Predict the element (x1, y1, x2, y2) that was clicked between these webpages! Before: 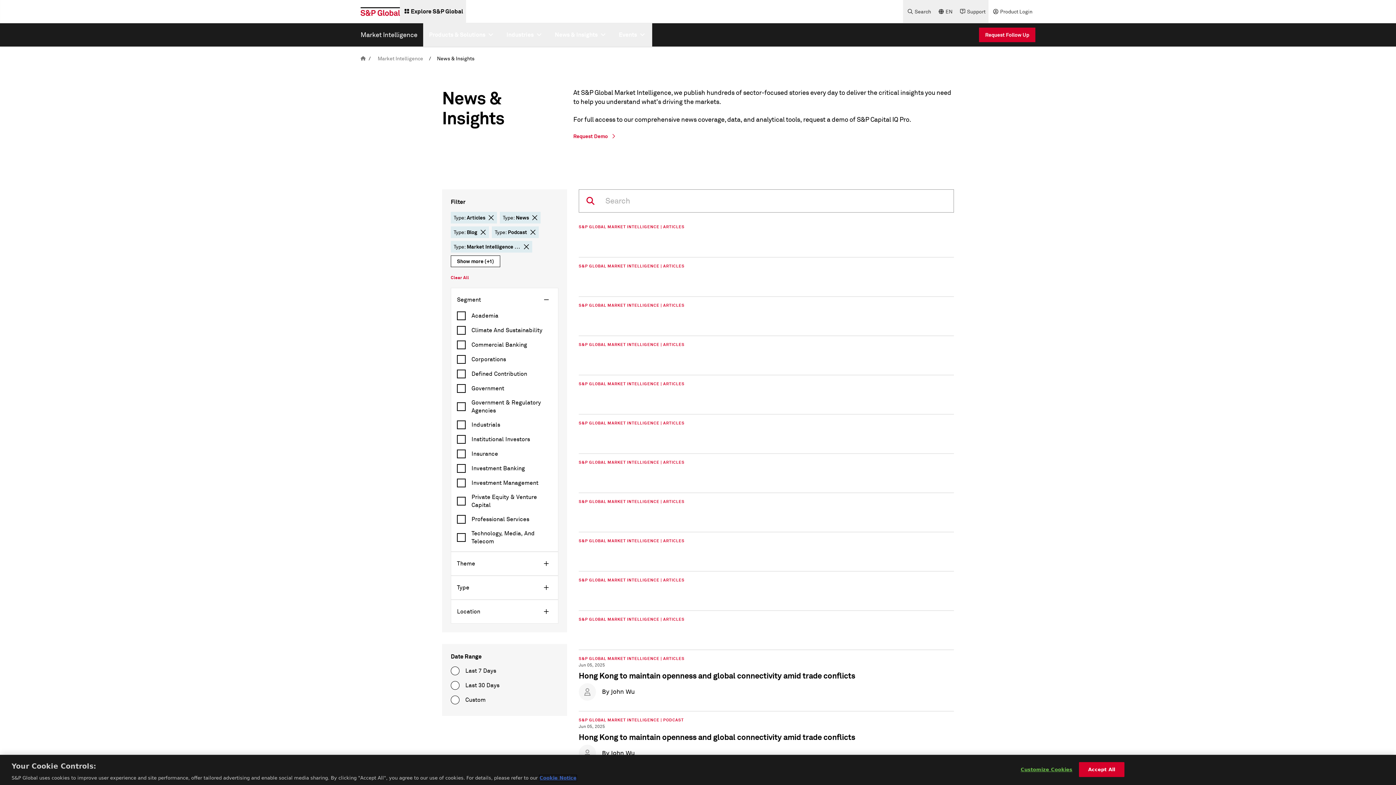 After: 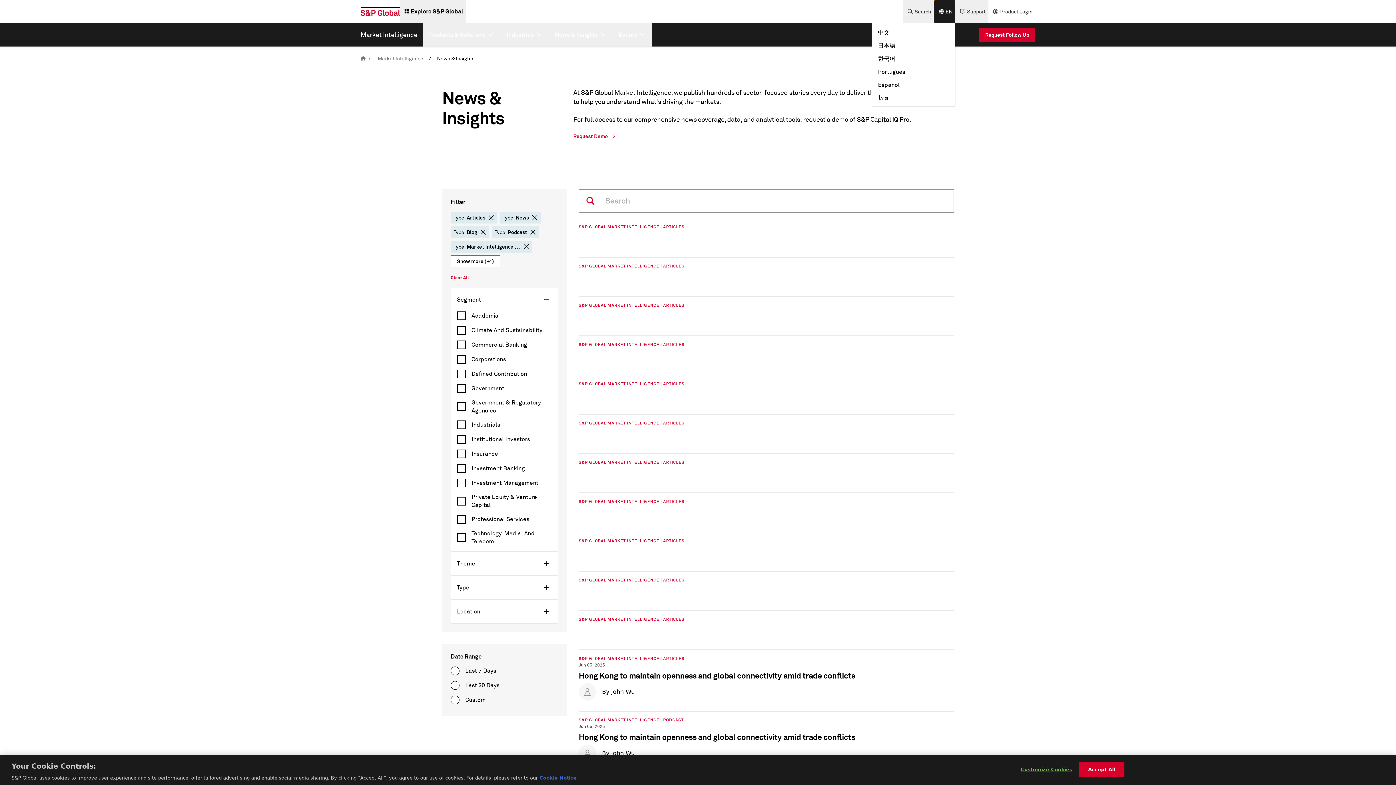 Action: label: language selector bbox: (934, 0, 955, 23)